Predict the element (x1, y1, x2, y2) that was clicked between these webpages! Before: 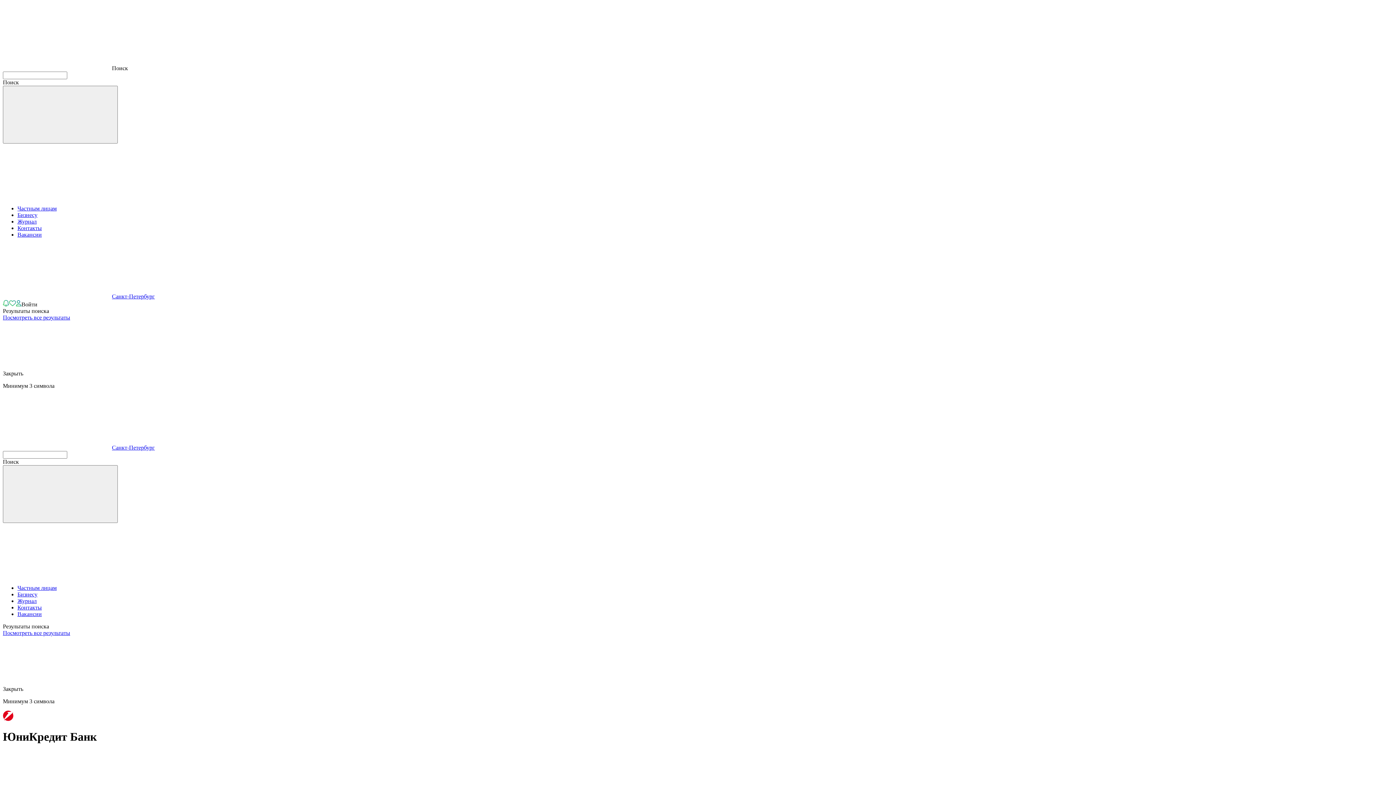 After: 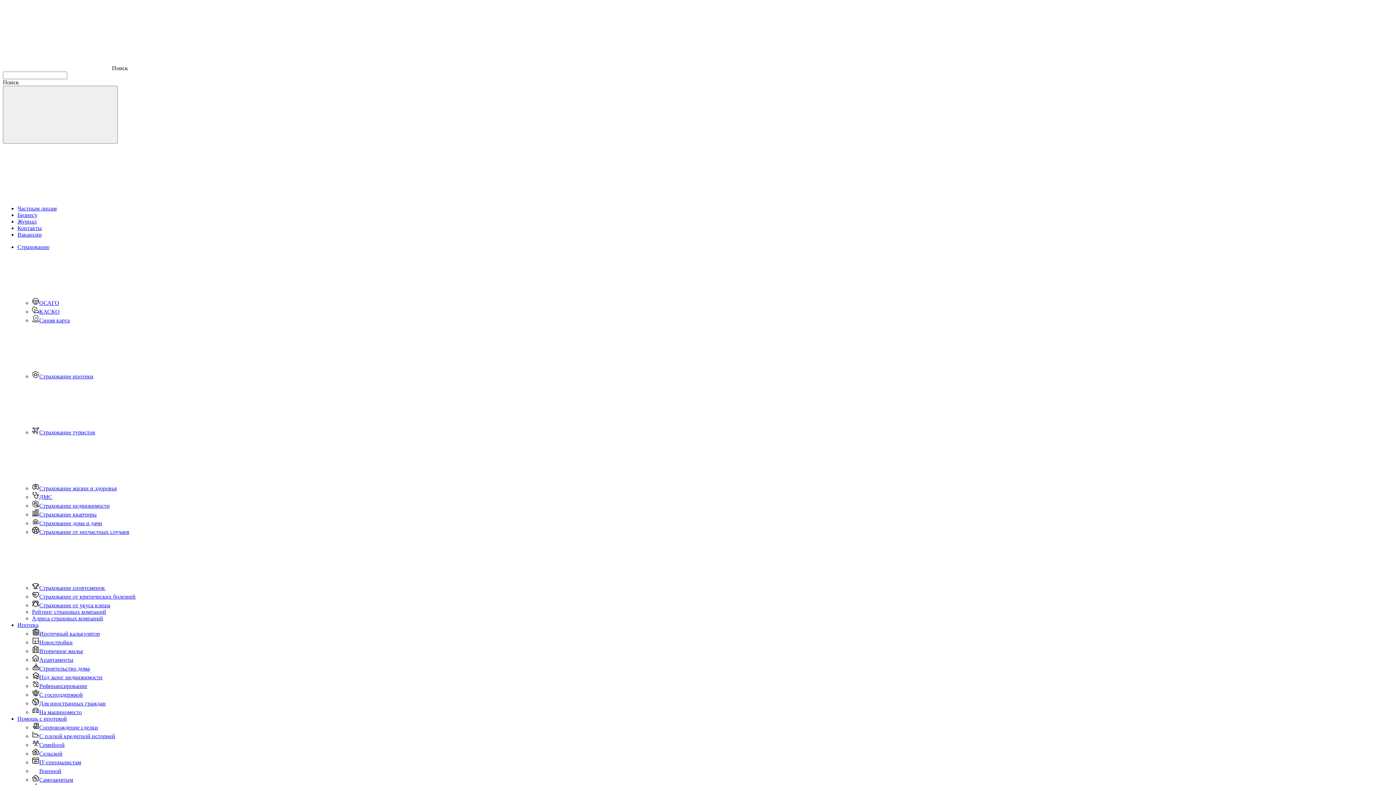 Action: bbox: (17, 585, 56, 591) label: Частным лицам